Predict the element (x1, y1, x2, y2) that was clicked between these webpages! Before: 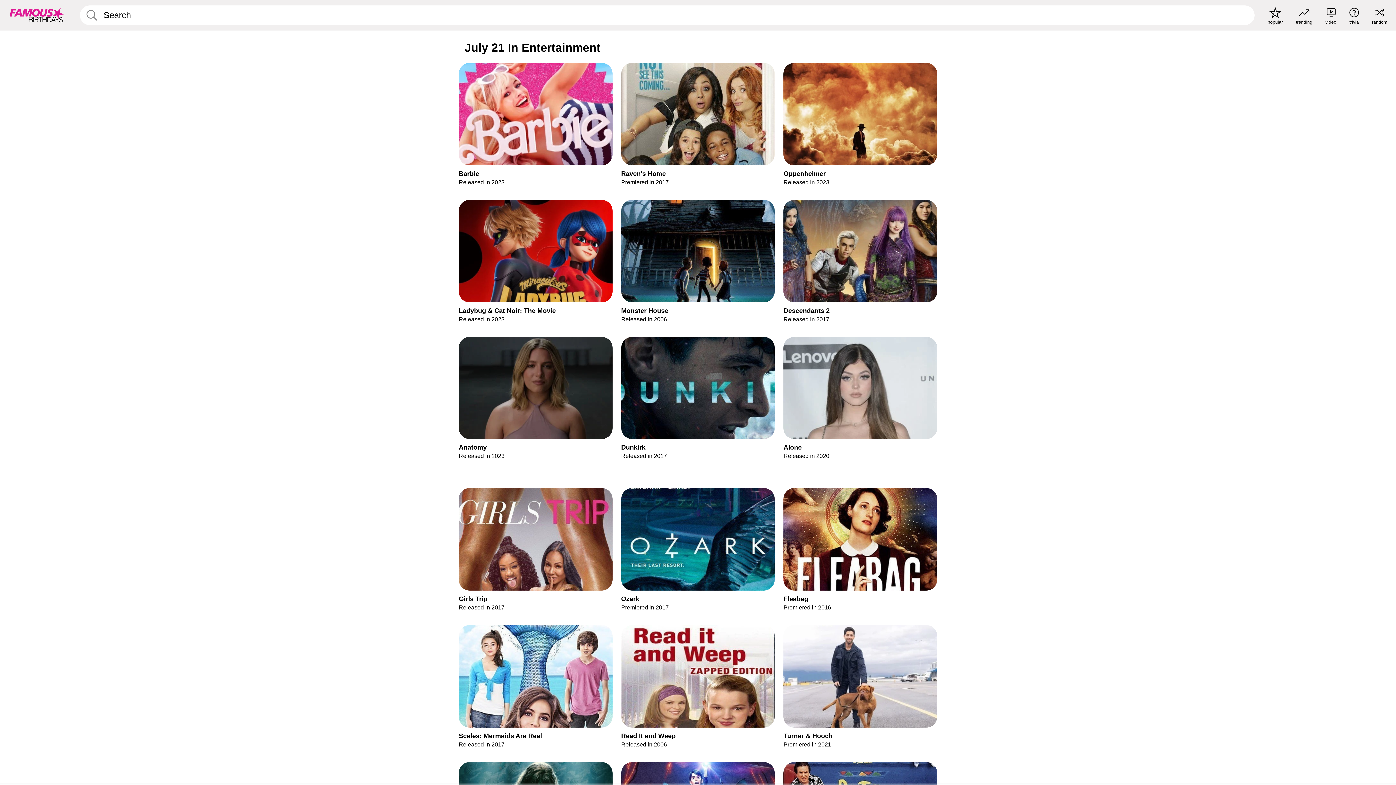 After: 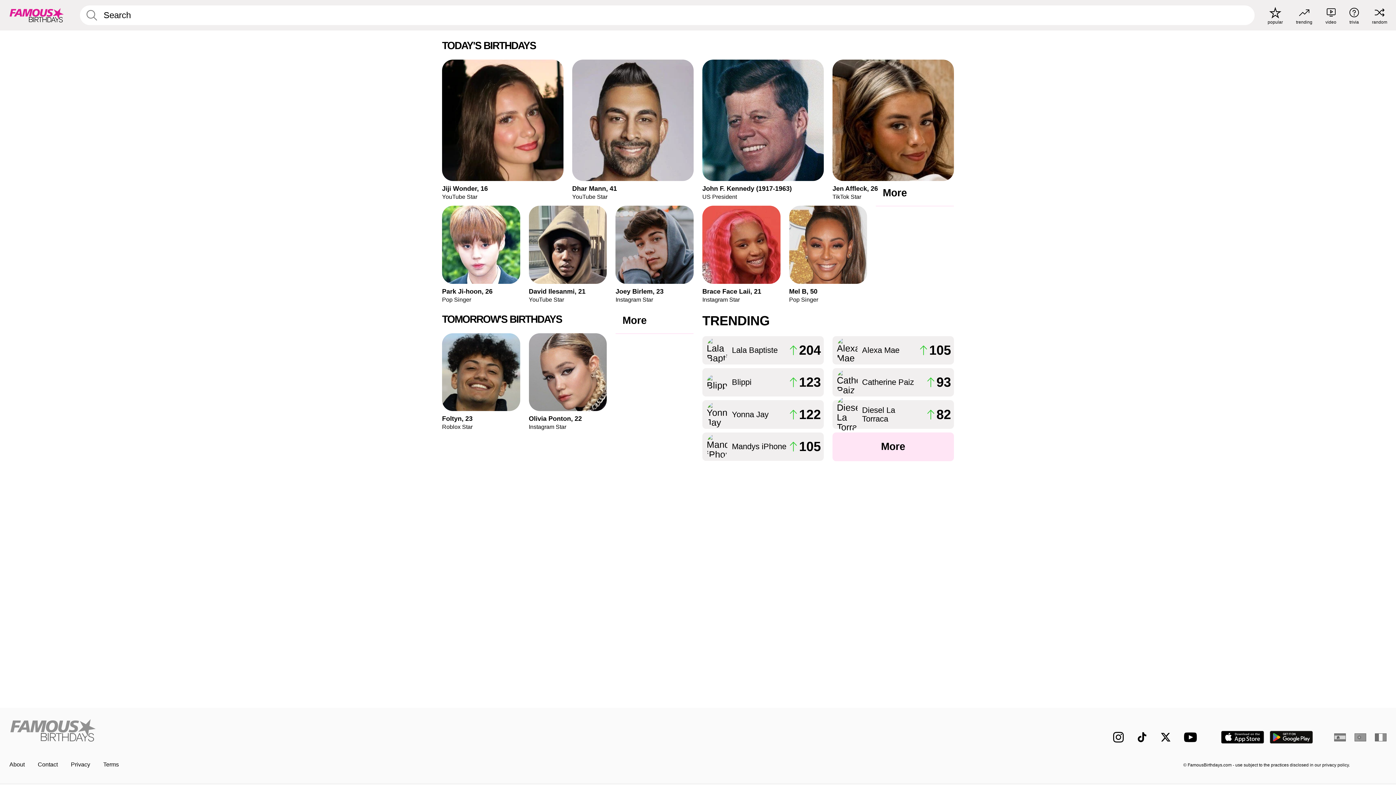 Action: label: To Famous Birthdays homepage bbox: (8, 5, 64, 25)